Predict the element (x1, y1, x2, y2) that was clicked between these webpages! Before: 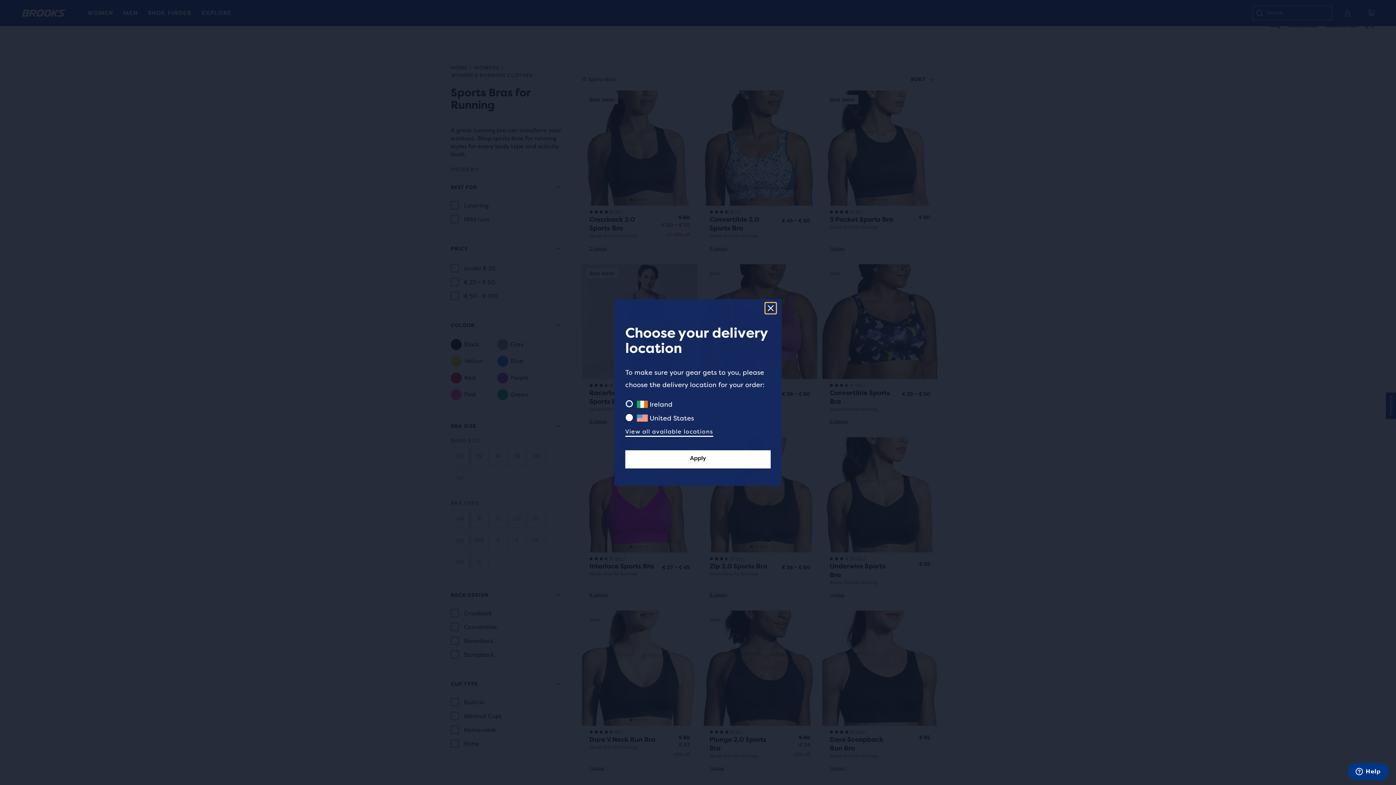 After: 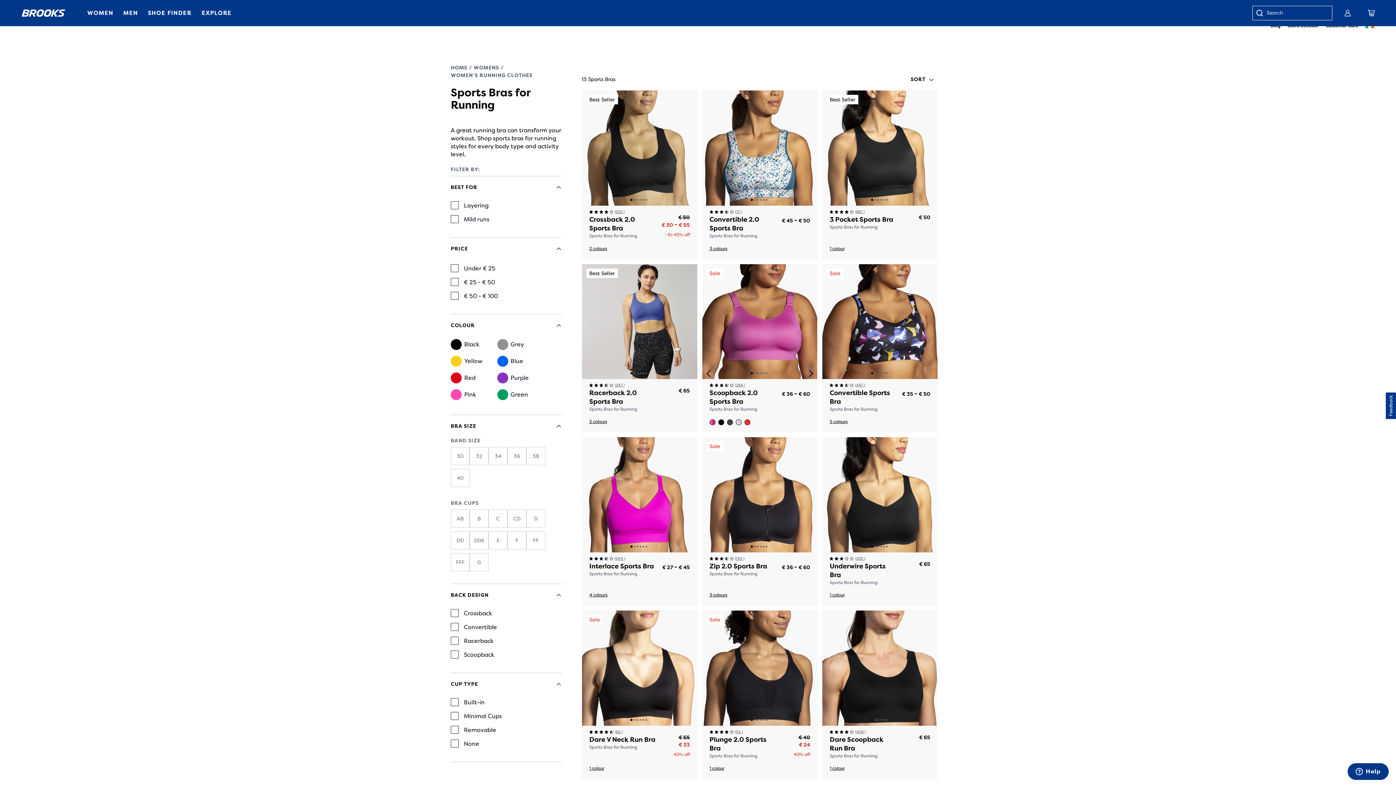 Action: bbox: (765, 302, 776, 313) label: Close geolocation modal